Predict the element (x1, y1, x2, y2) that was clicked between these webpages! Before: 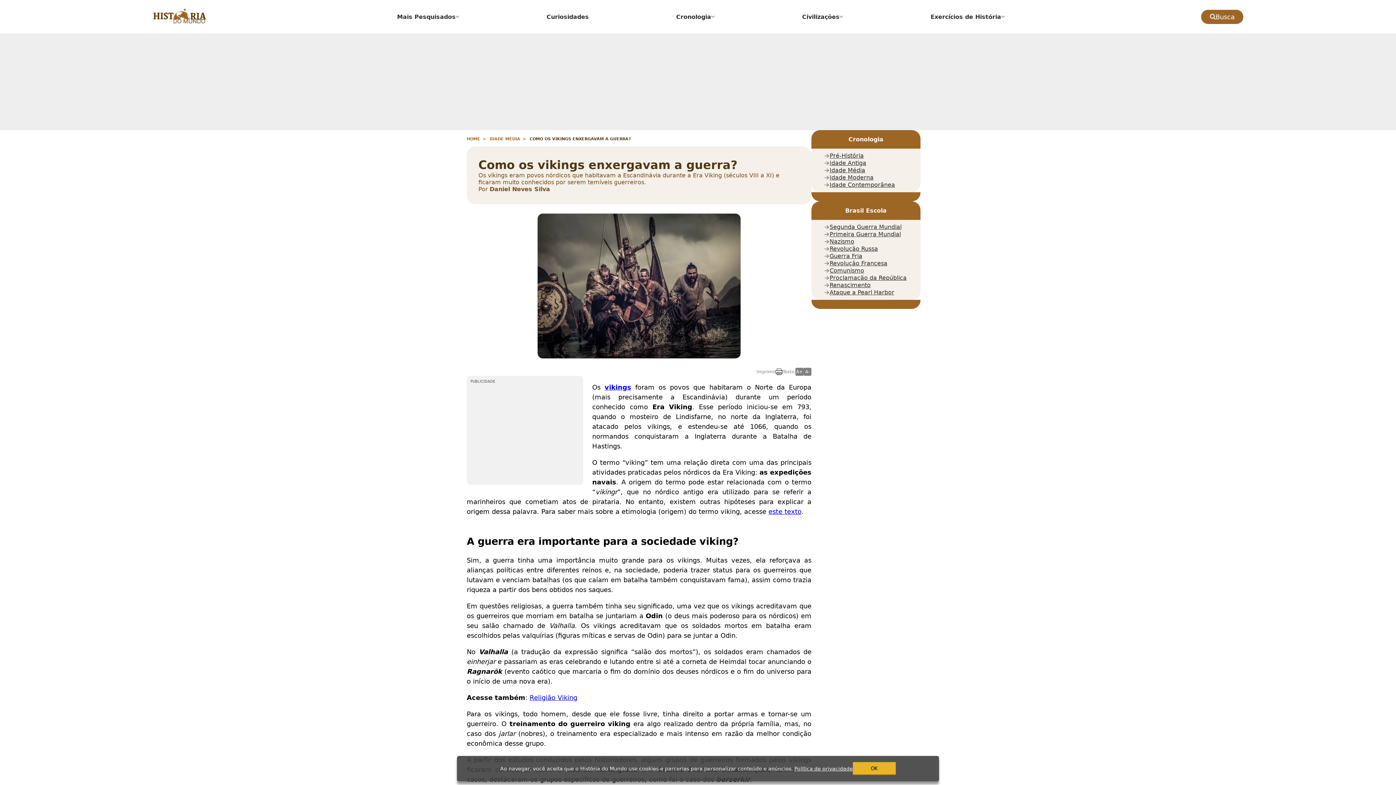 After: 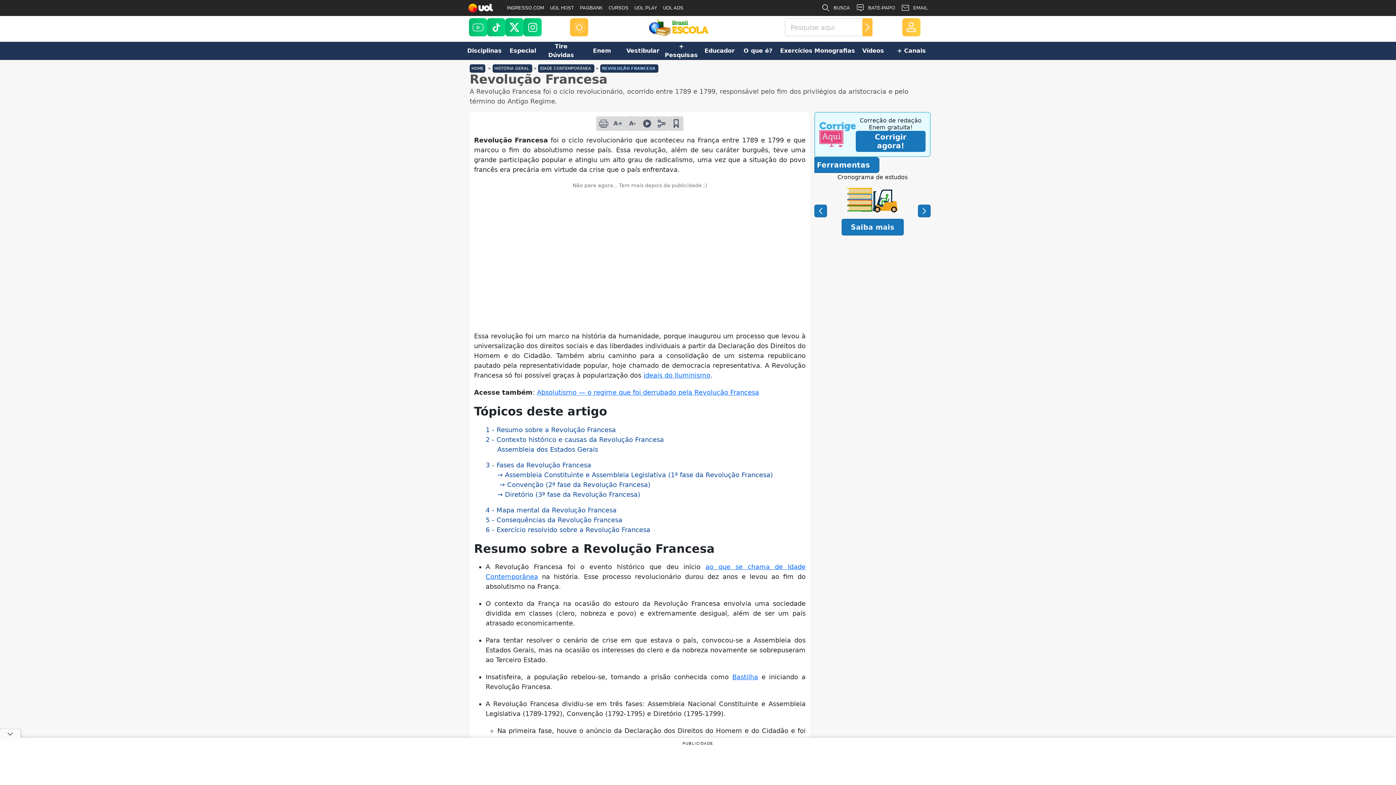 Action: bbox: (824, 260, 908, 267) label: Revolução Francesa